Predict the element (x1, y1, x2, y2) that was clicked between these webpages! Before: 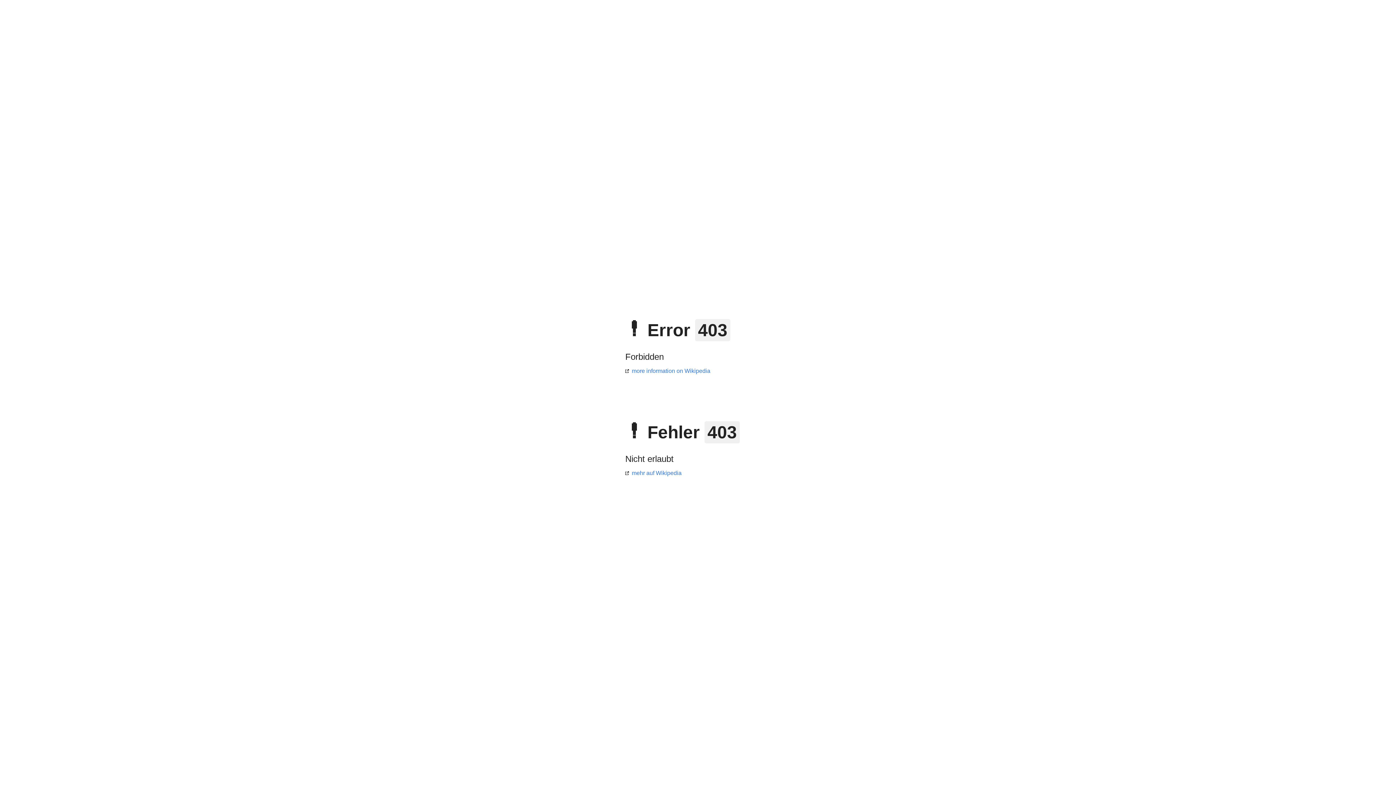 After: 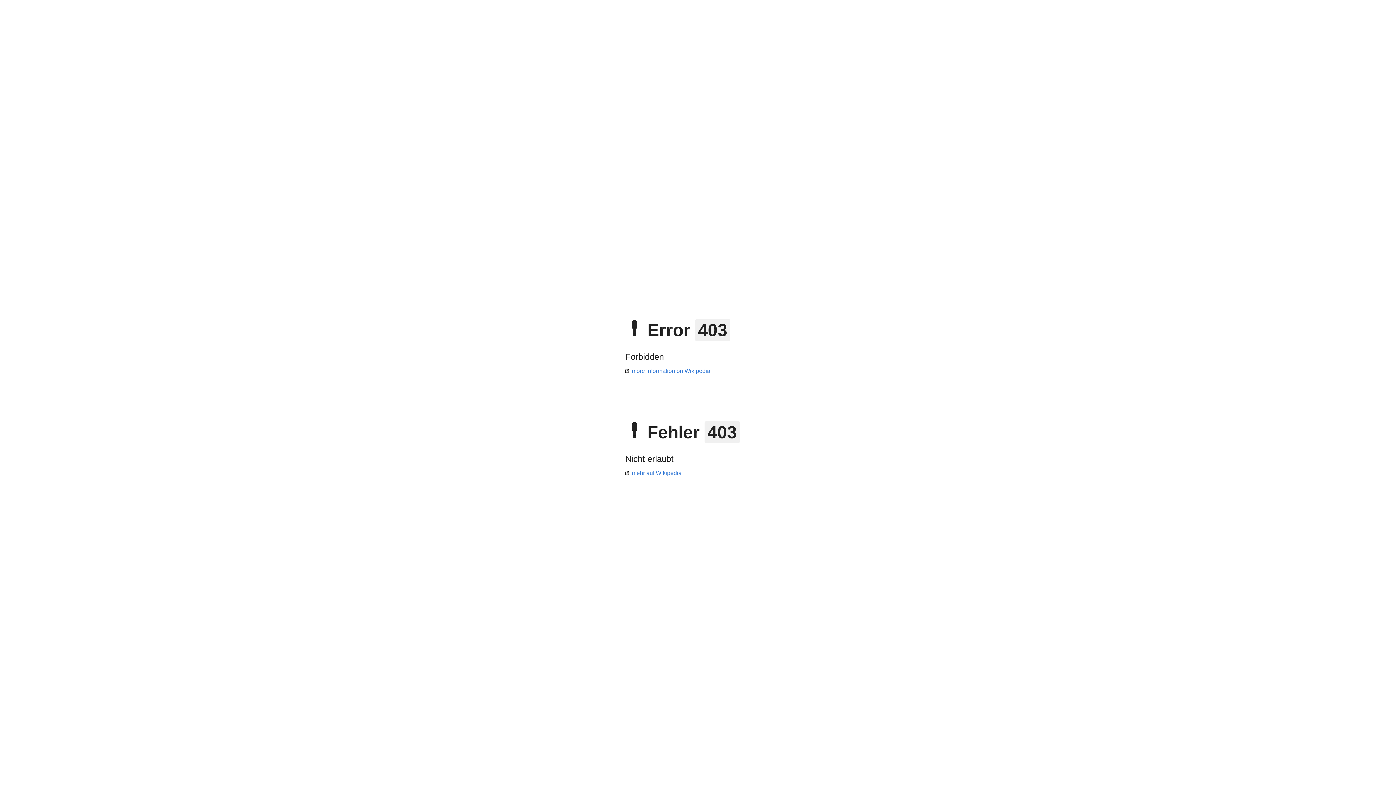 Action: label: mehr auf Wikipedia bbox: (625, 470, 681, 476)